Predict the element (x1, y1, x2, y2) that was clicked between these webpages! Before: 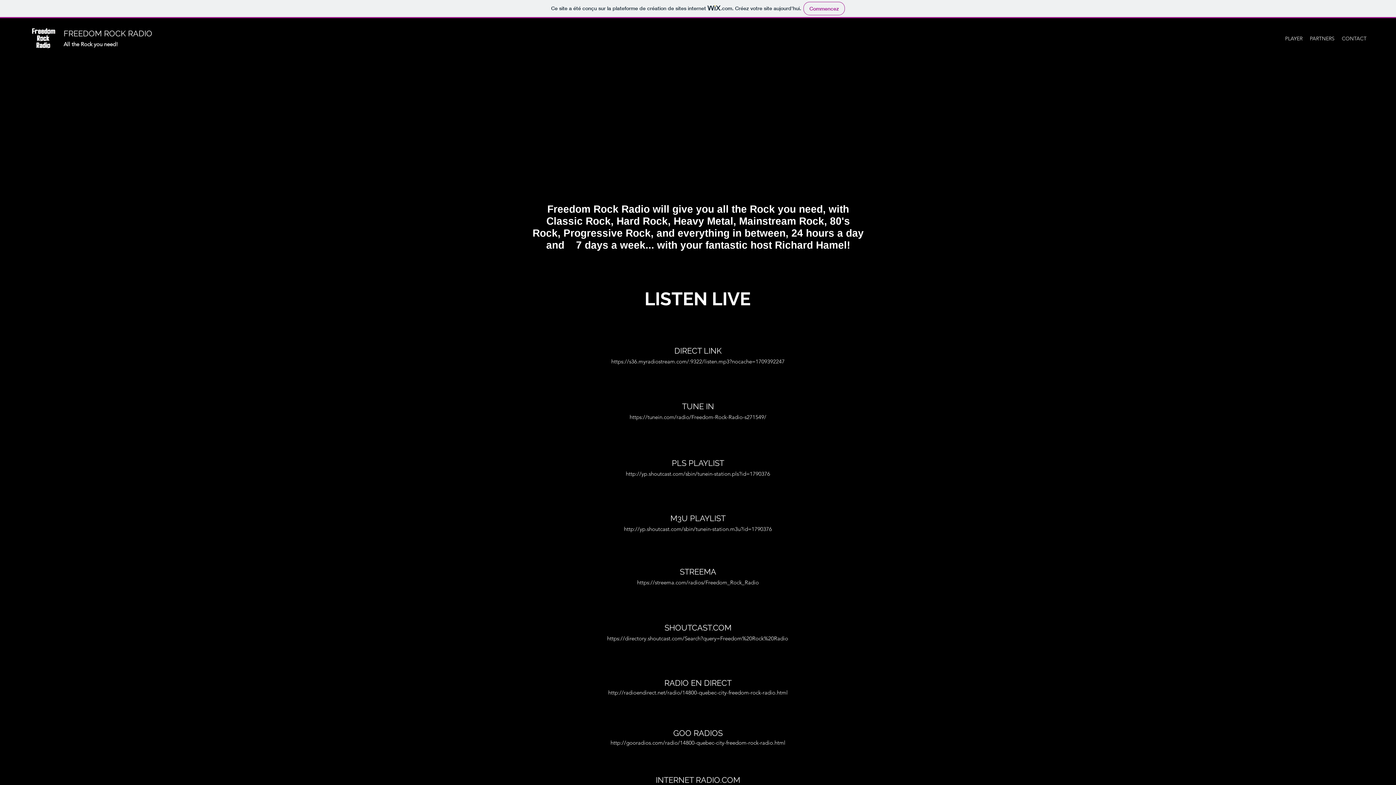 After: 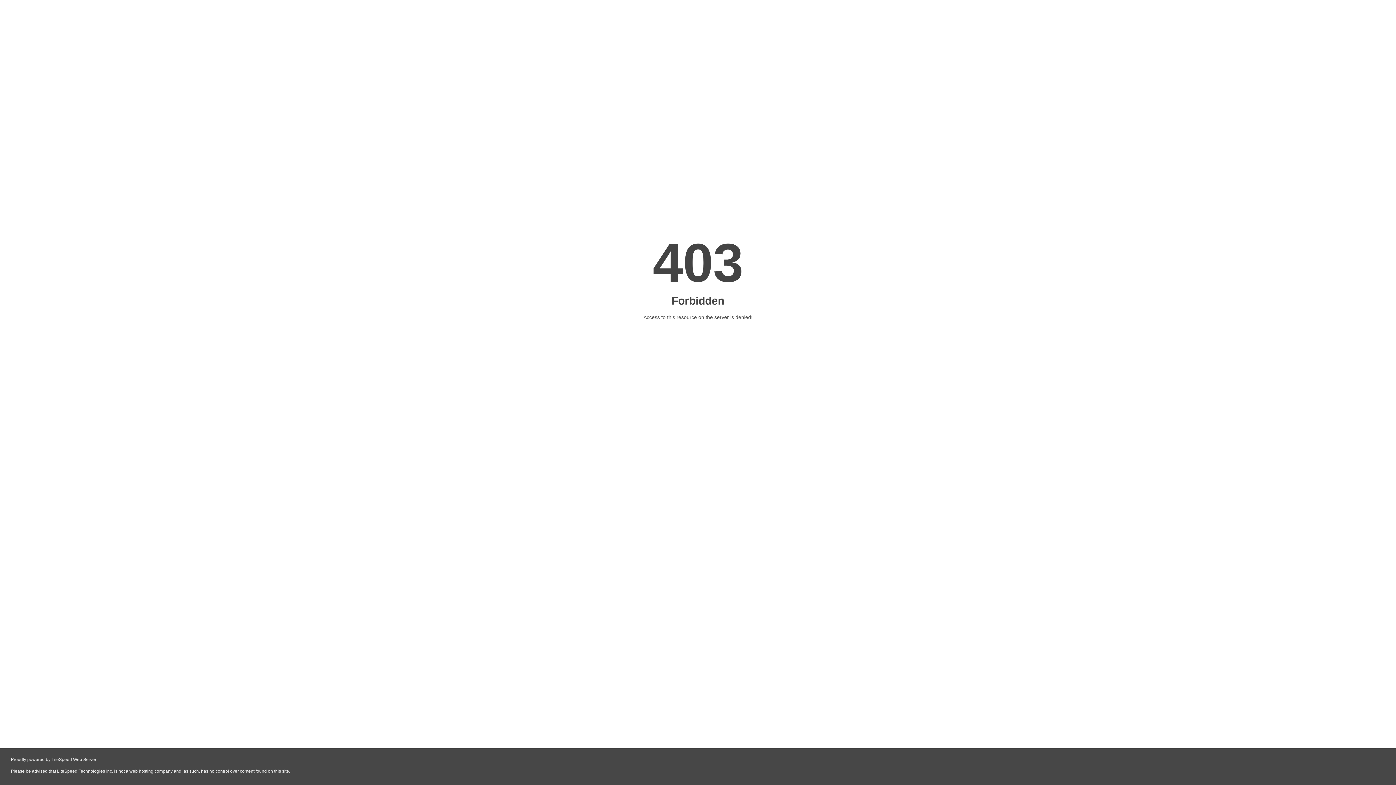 Action: bbox: (63, 28, 152, 38) label: FREEDOM ROCK RADIO